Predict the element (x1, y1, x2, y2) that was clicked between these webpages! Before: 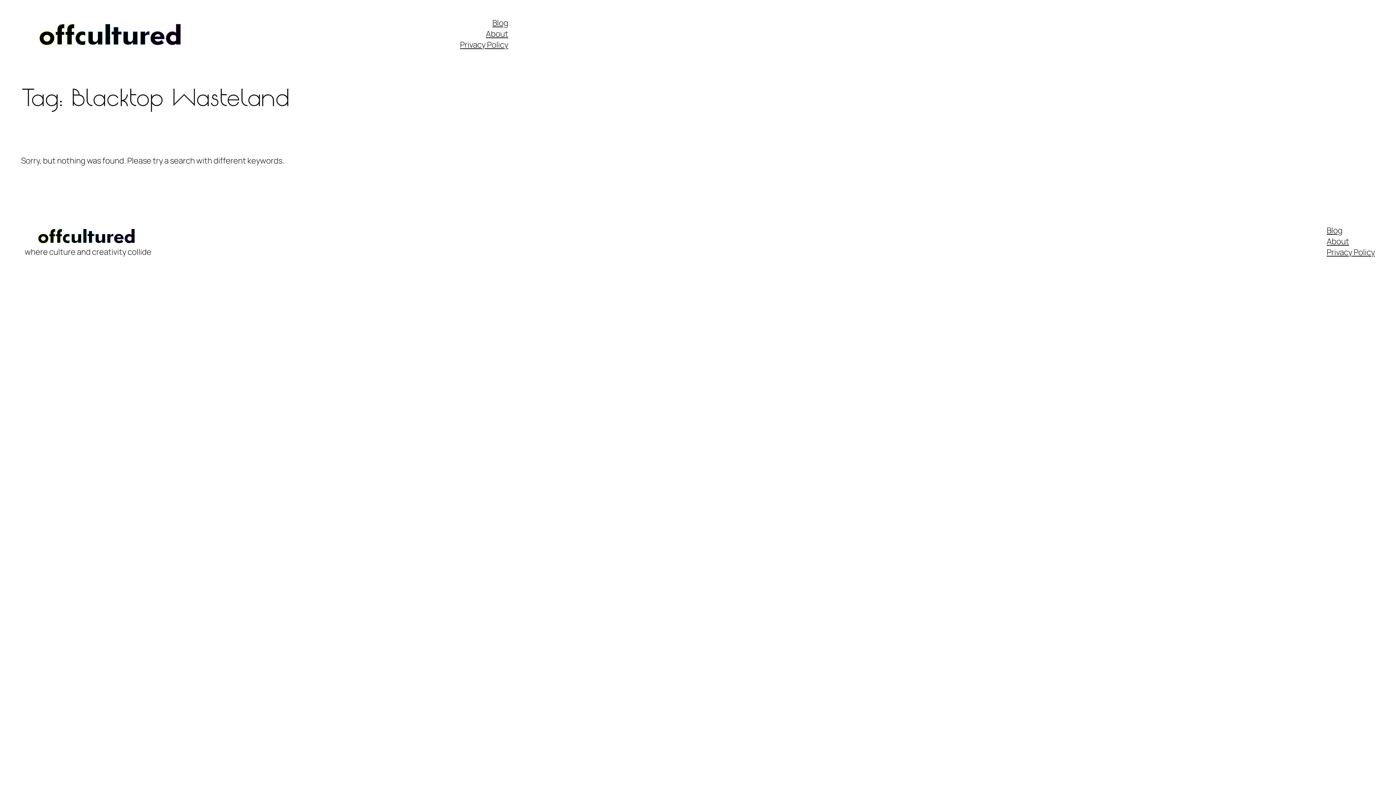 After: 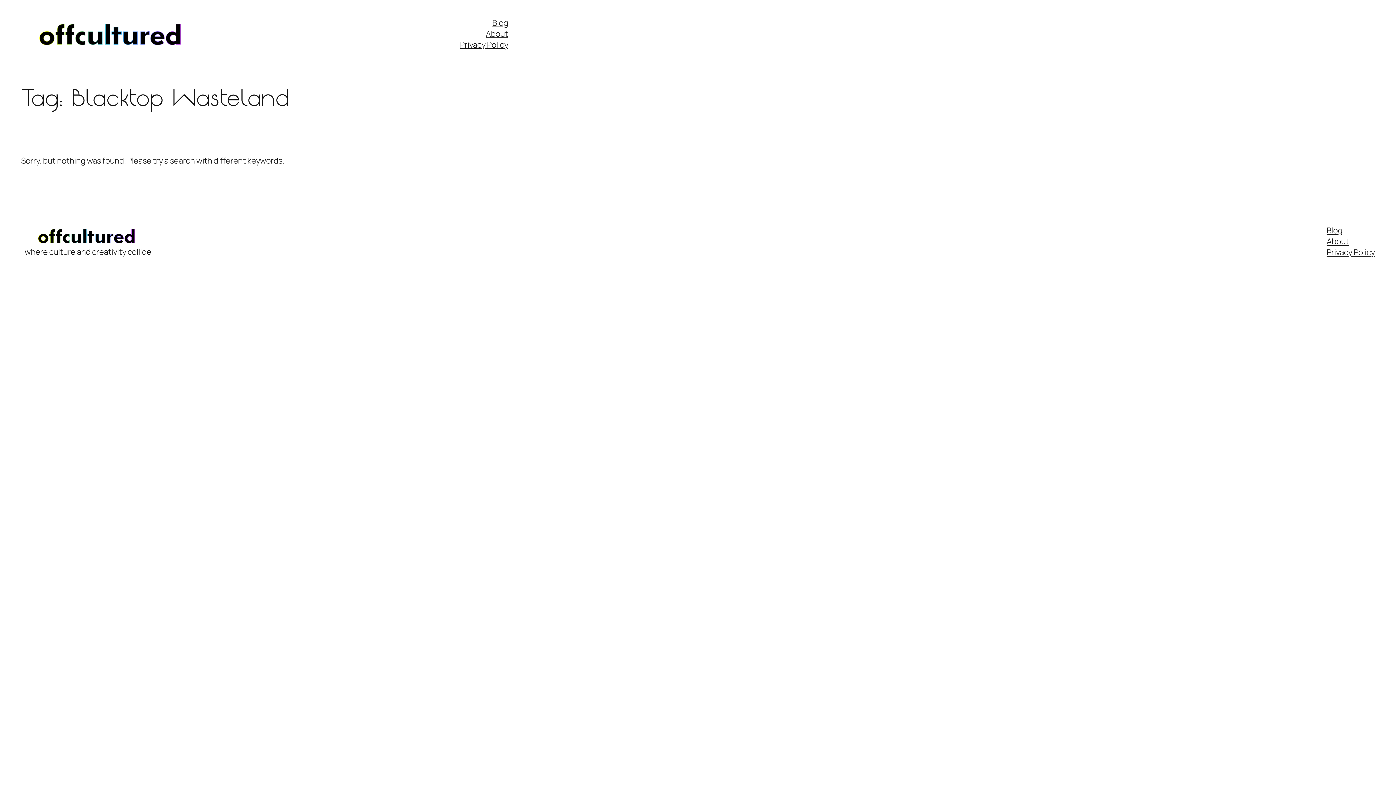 Action: label: Privacy Policy bbox: (1327, 246, 1375, 257)